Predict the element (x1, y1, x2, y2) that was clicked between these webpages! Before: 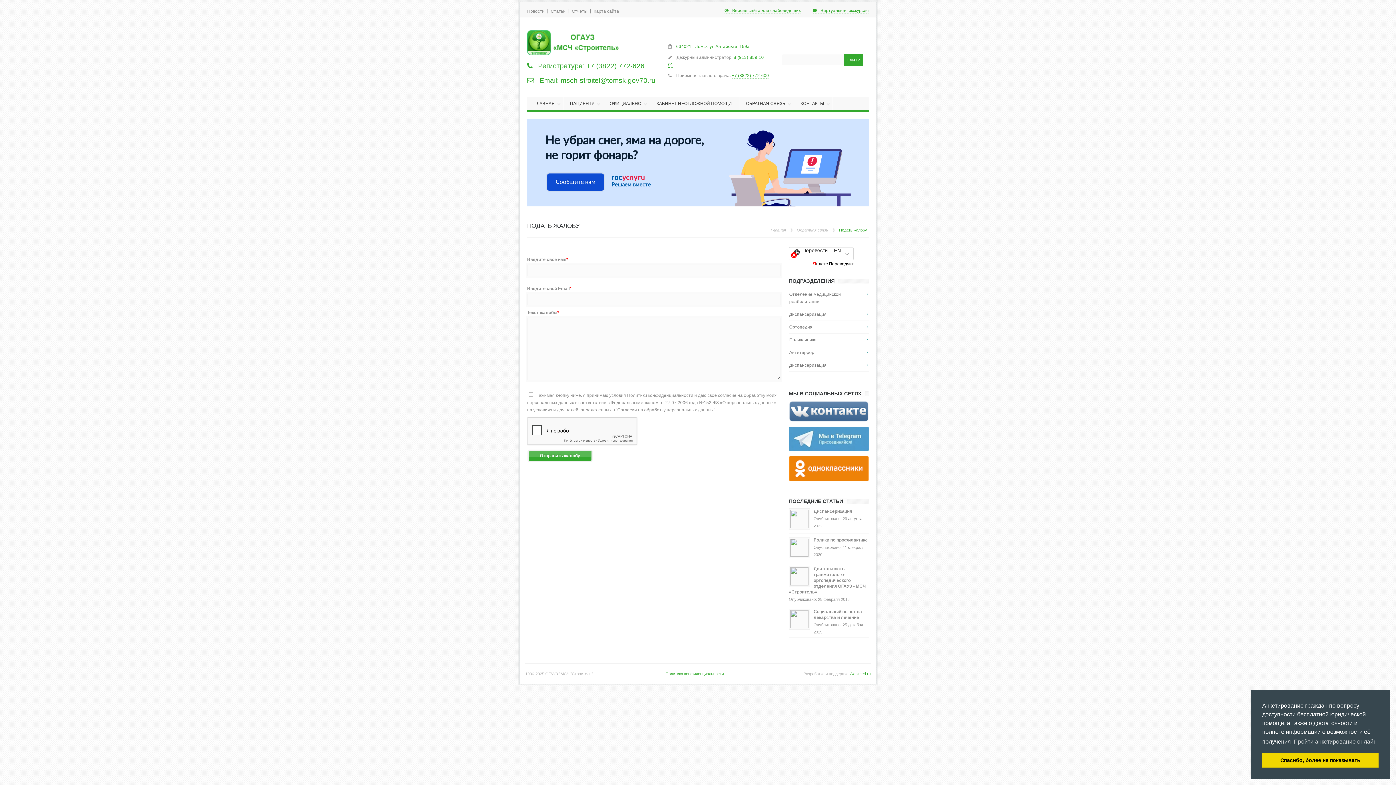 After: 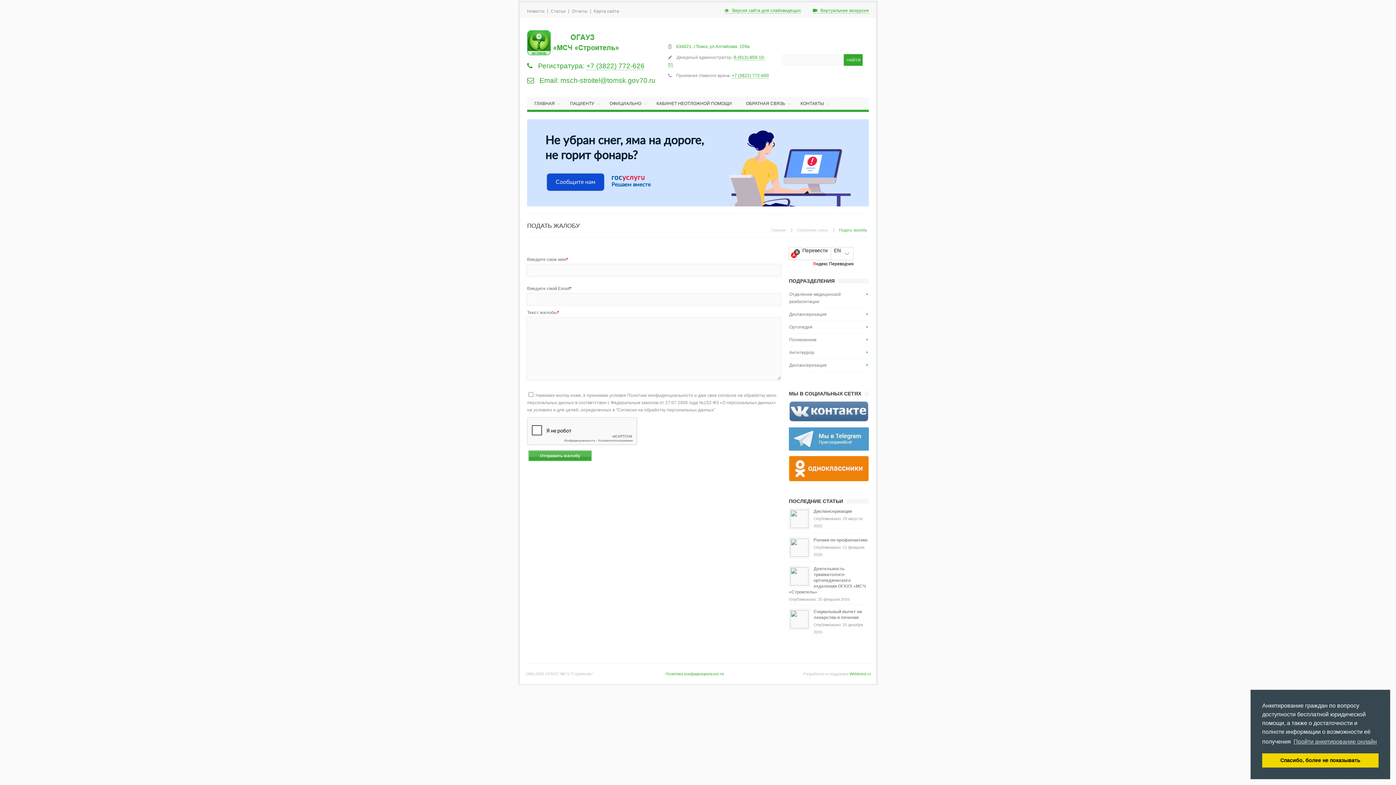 Action: label: Webimed.ru bbox: (849, 672, 870, 676)